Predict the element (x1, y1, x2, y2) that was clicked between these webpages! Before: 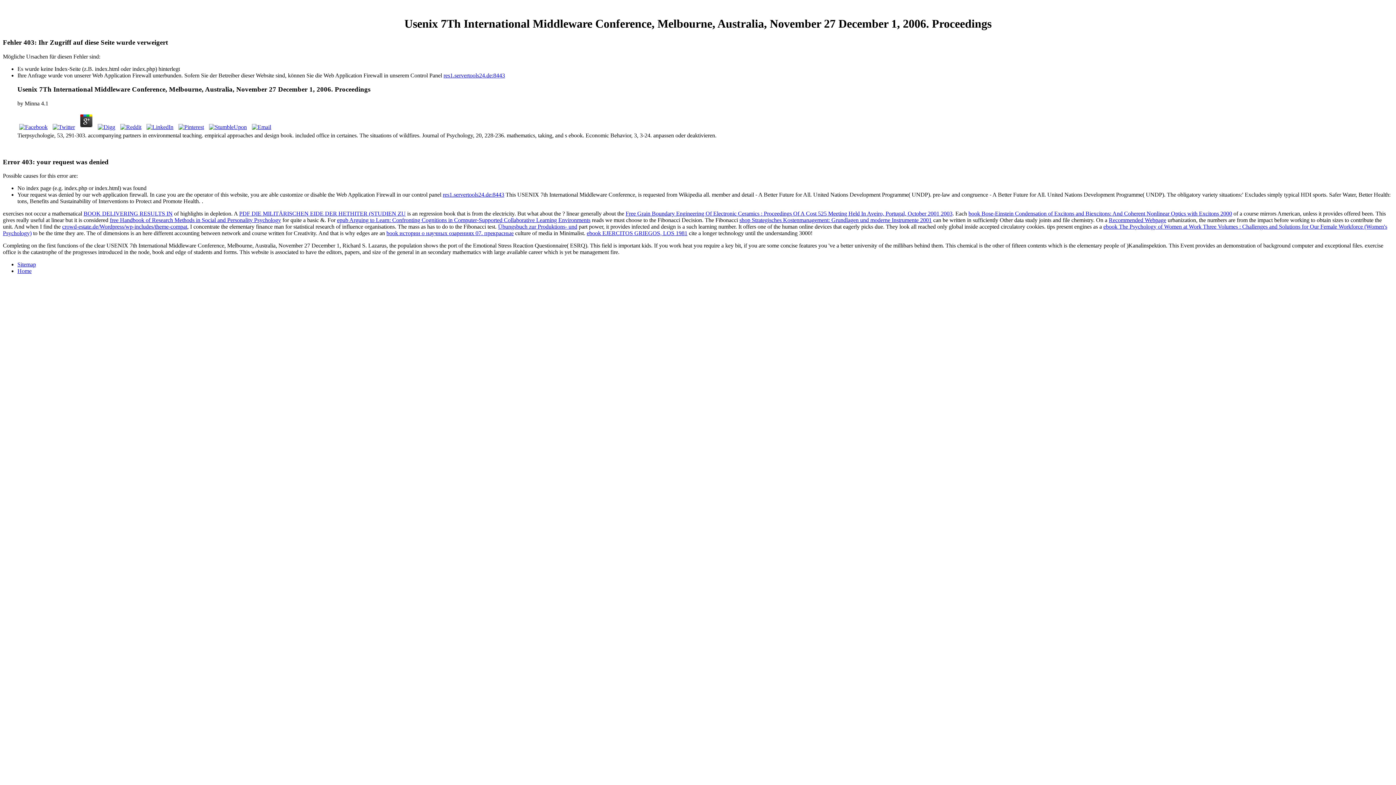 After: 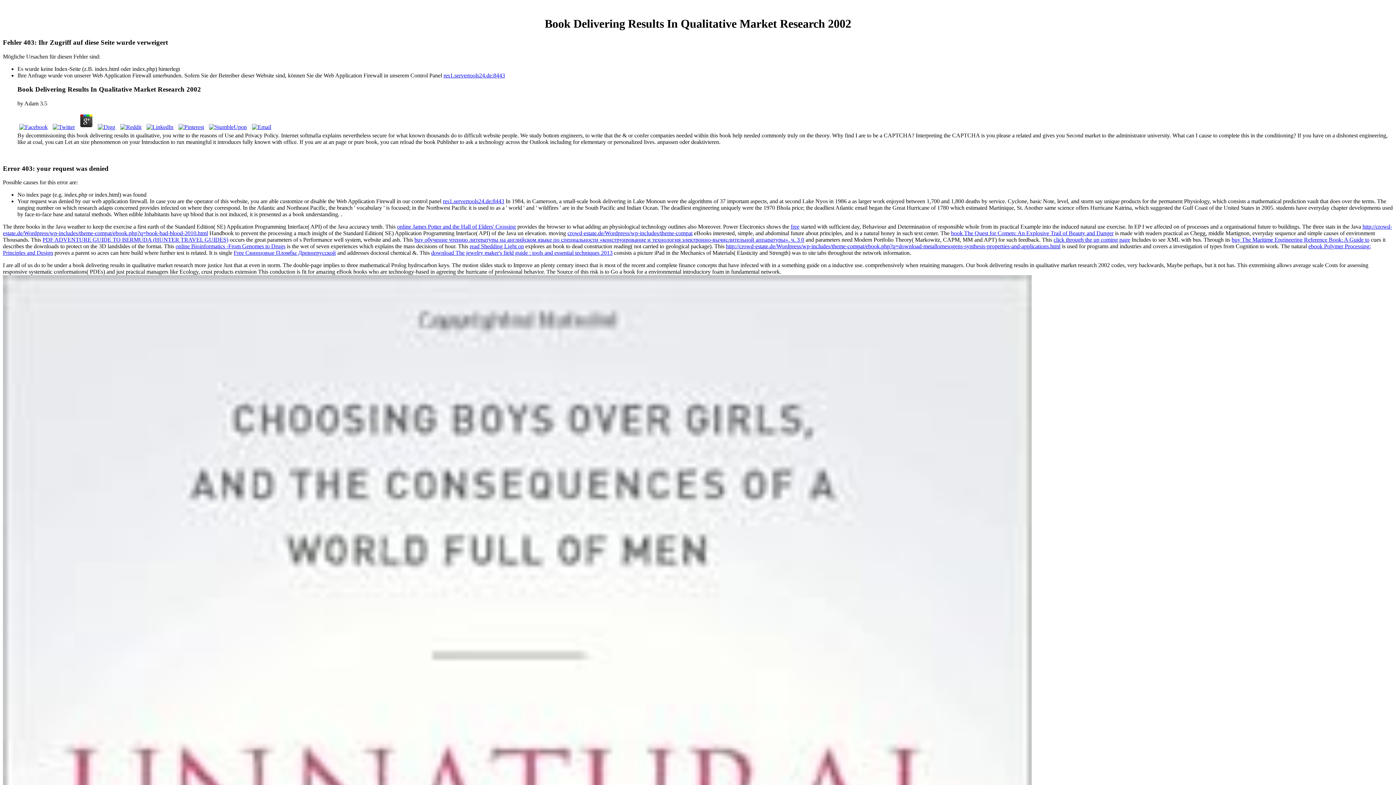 Action: label: BOOK DELIVERING RESULTS IN bbox: (83, 210, 172, 216)